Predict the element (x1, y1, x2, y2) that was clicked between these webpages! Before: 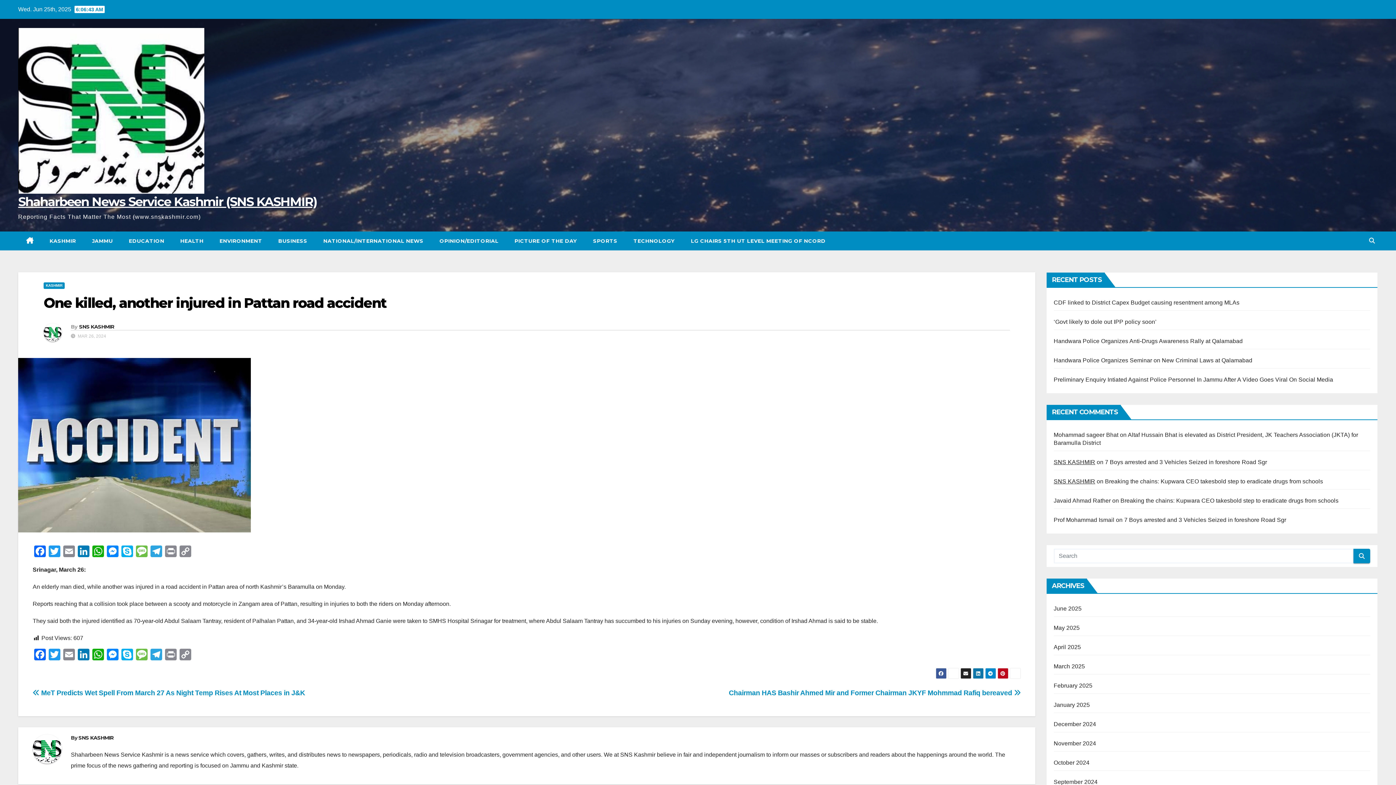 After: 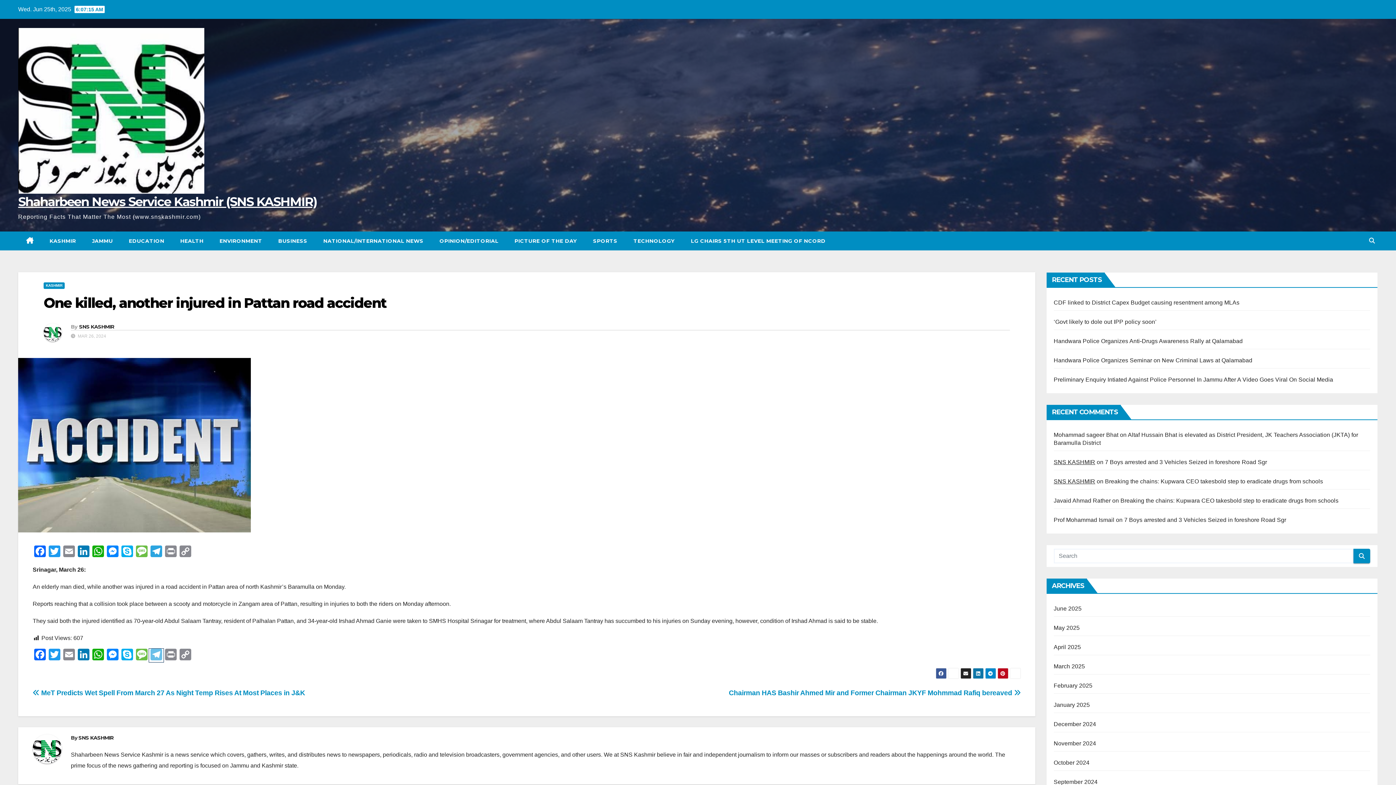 Action: label: Telegram bbox: (149, 649, 163, 662)